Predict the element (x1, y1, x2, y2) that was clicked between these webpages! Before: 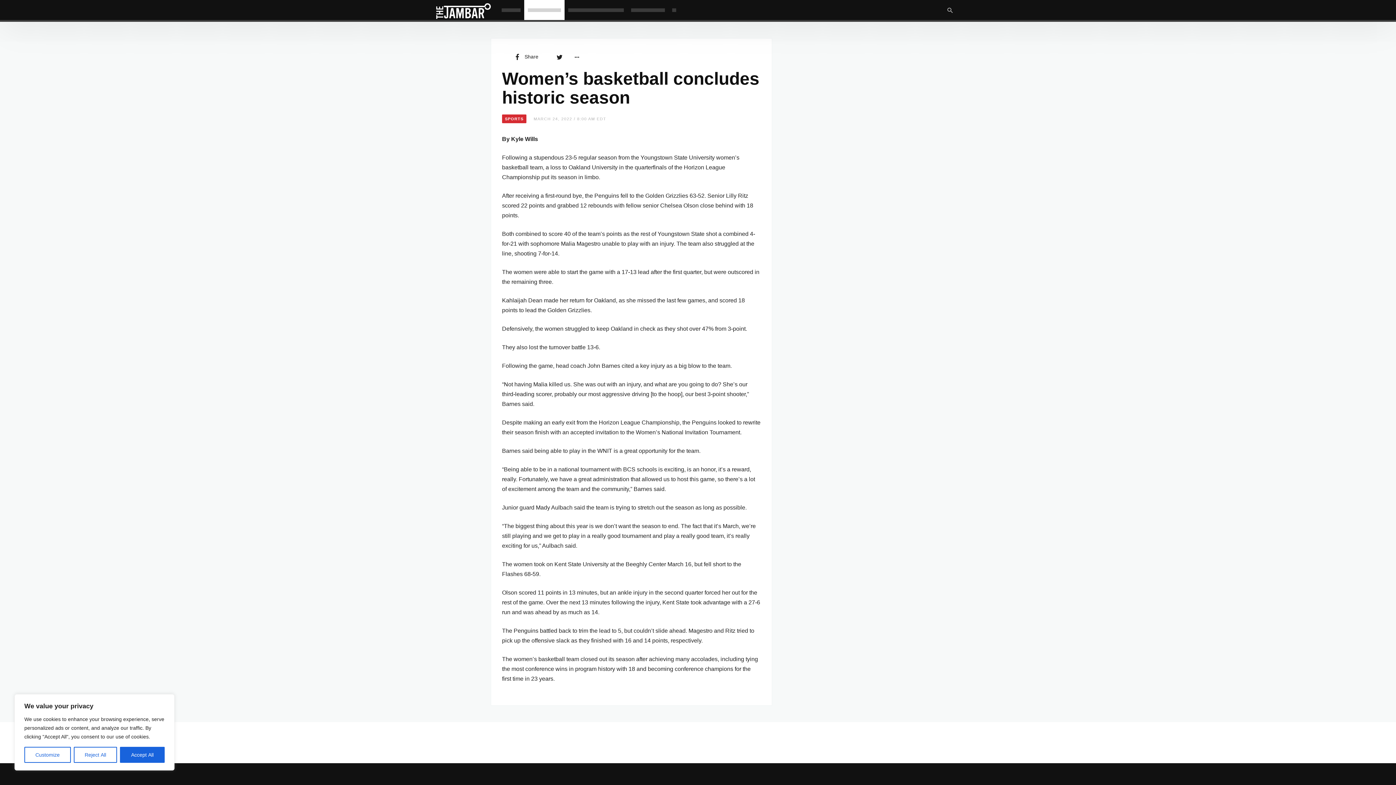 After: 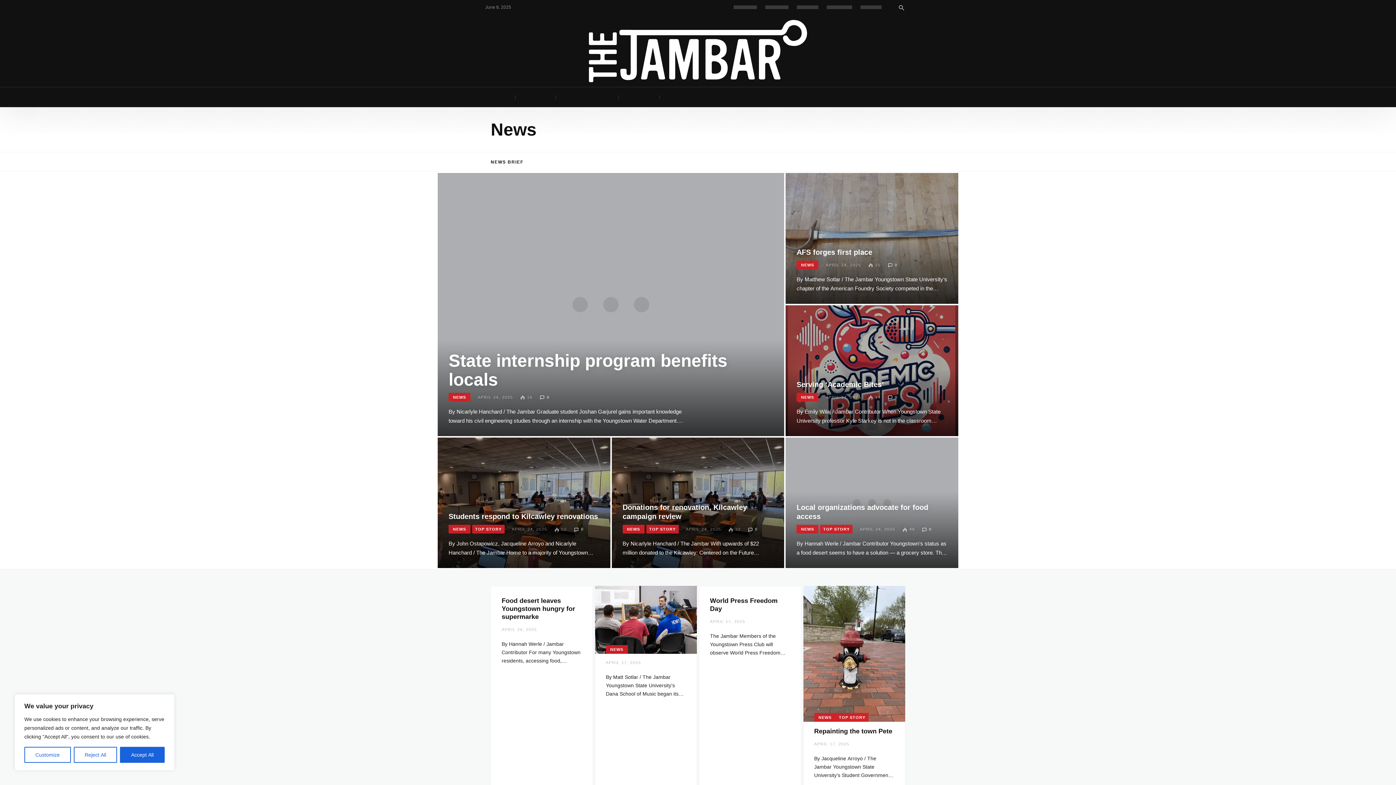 Action: bbox: (498, 0, 524, 20)